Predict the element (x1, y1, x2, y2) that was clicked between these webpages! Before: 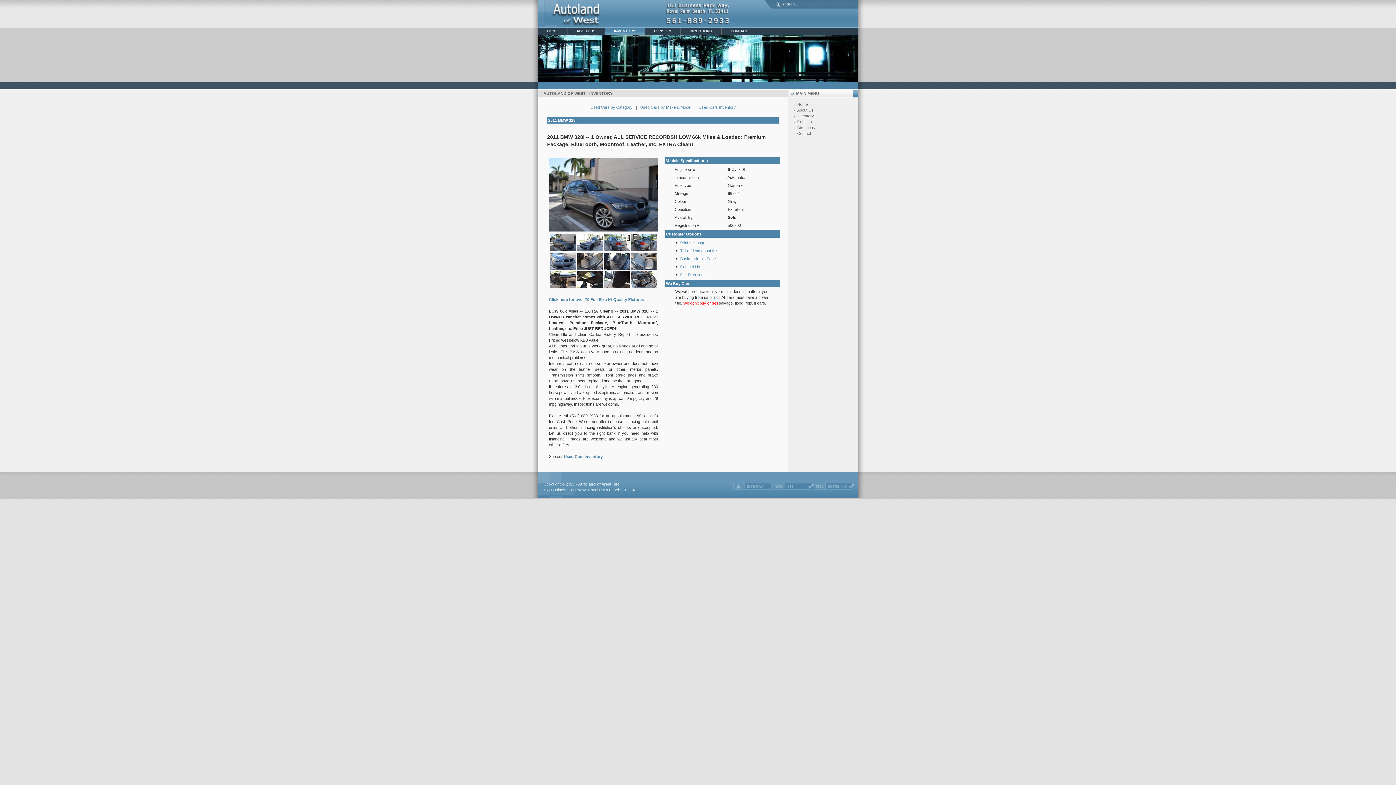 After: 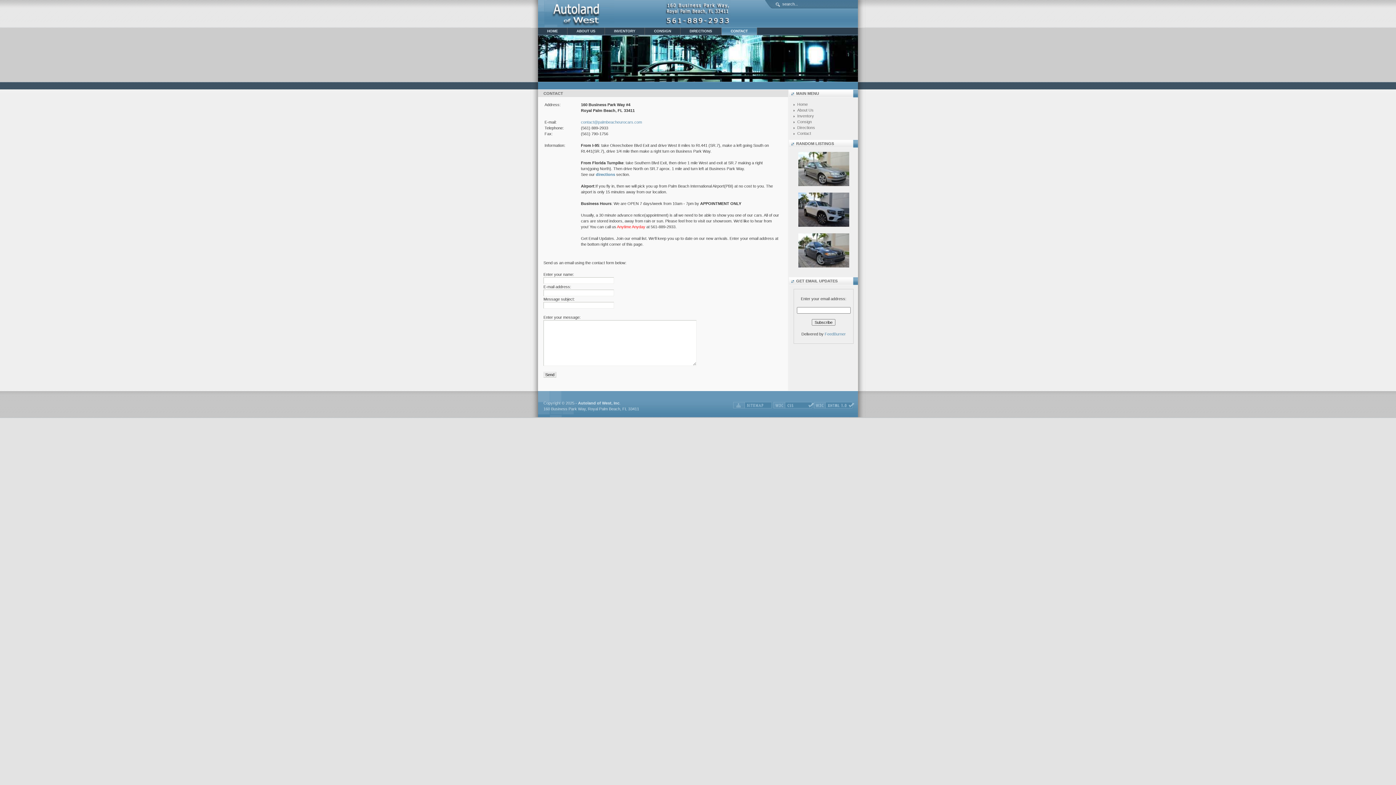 Action: label: Contact Us bbox: (680, 264, 700, 269)